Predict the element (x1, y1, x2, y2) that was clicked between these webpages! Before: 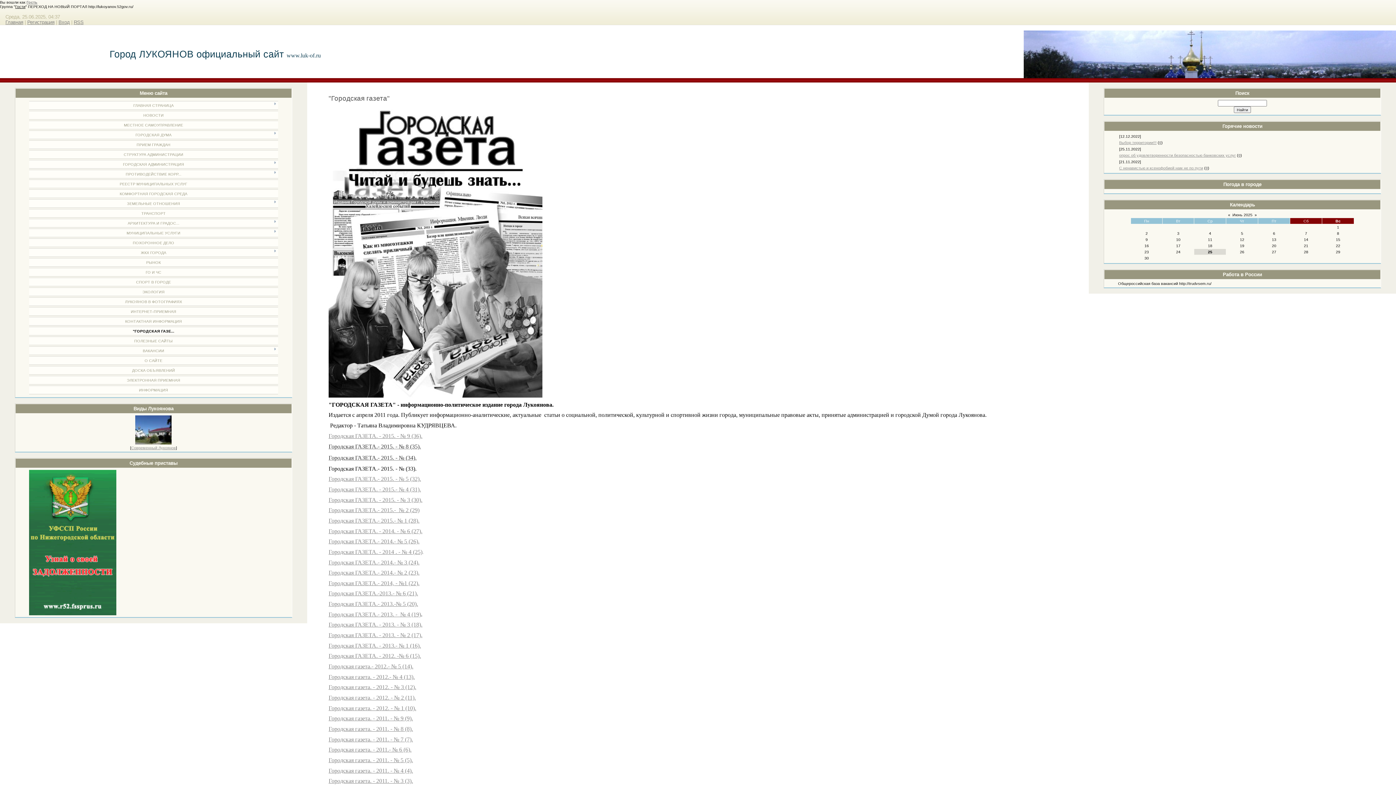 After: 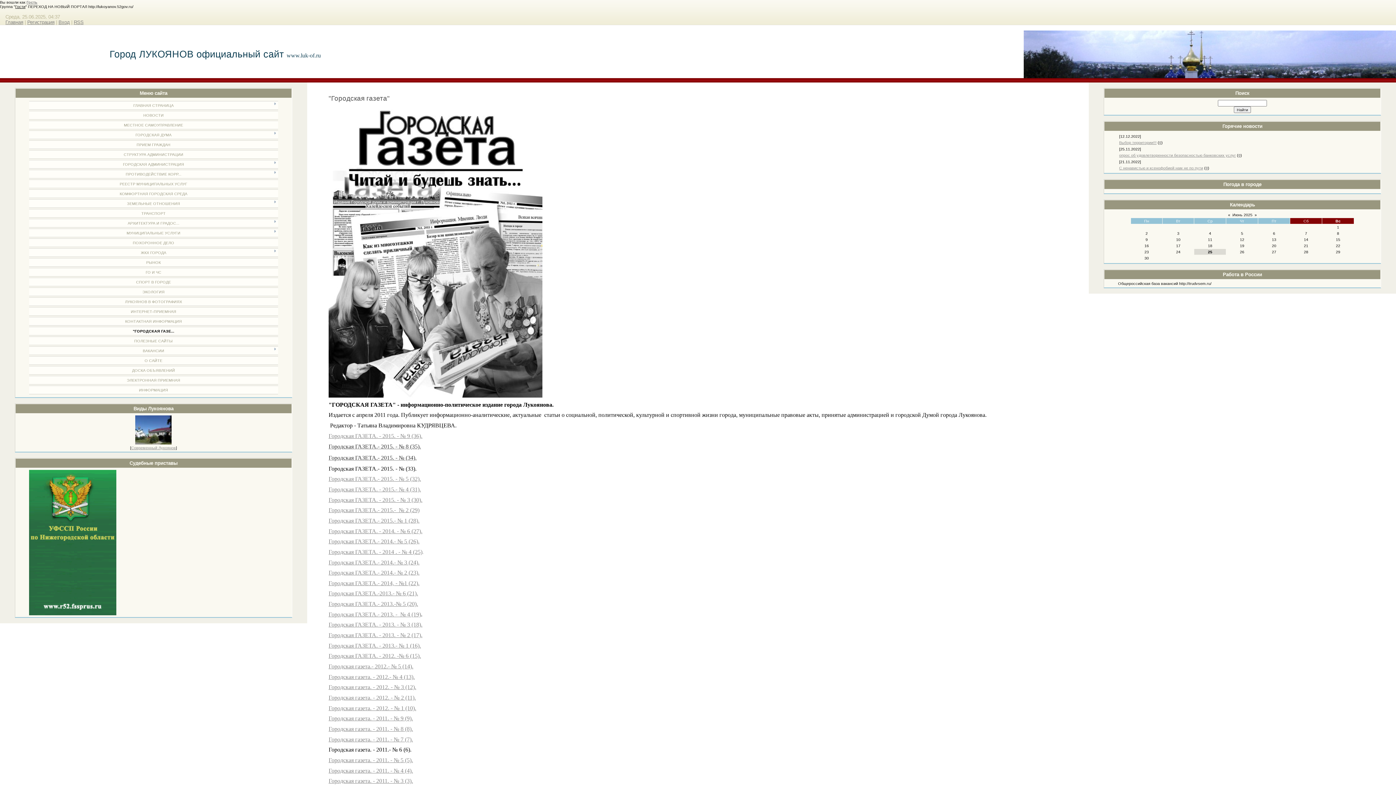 Action: label: Городская газета. - 2011.- № 6 (6). bbox: (328, 748, 411, 752)